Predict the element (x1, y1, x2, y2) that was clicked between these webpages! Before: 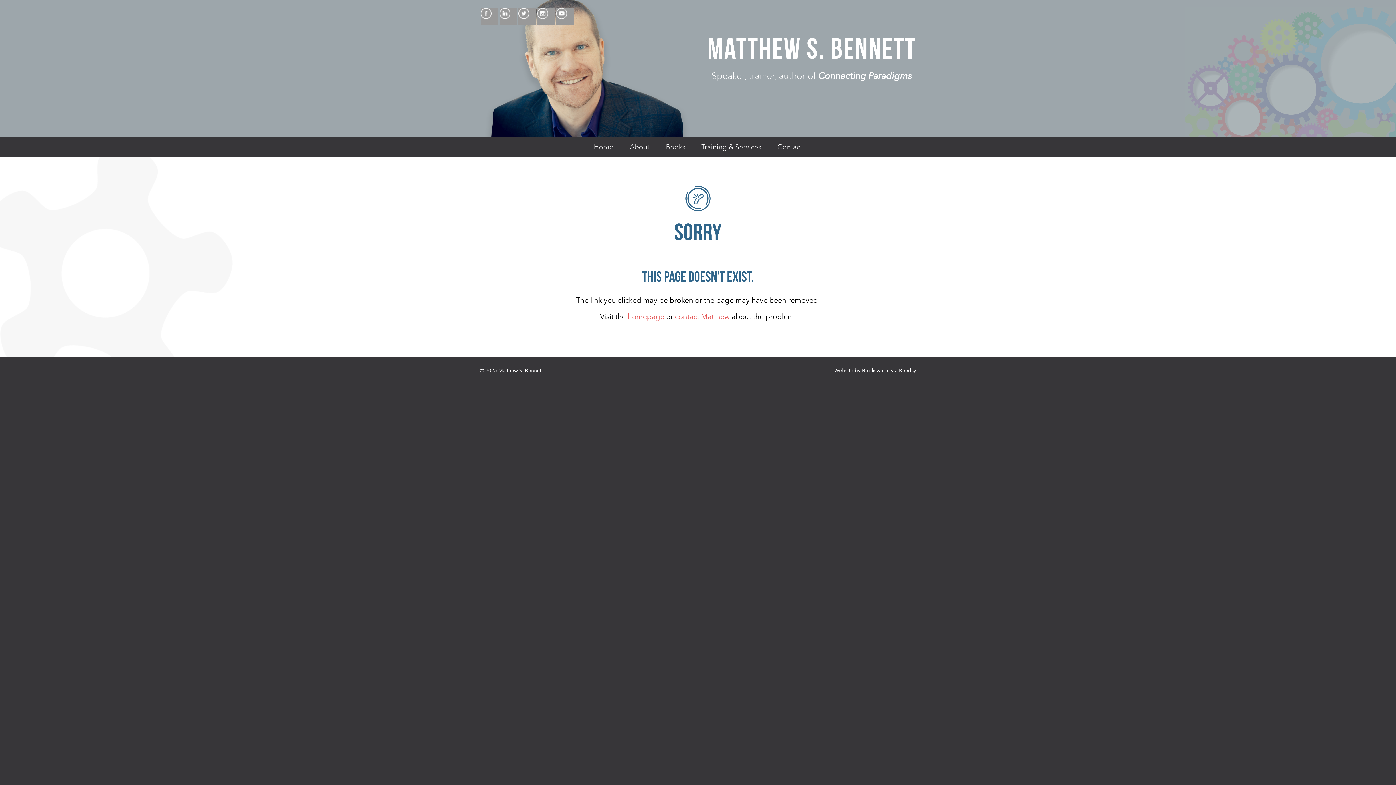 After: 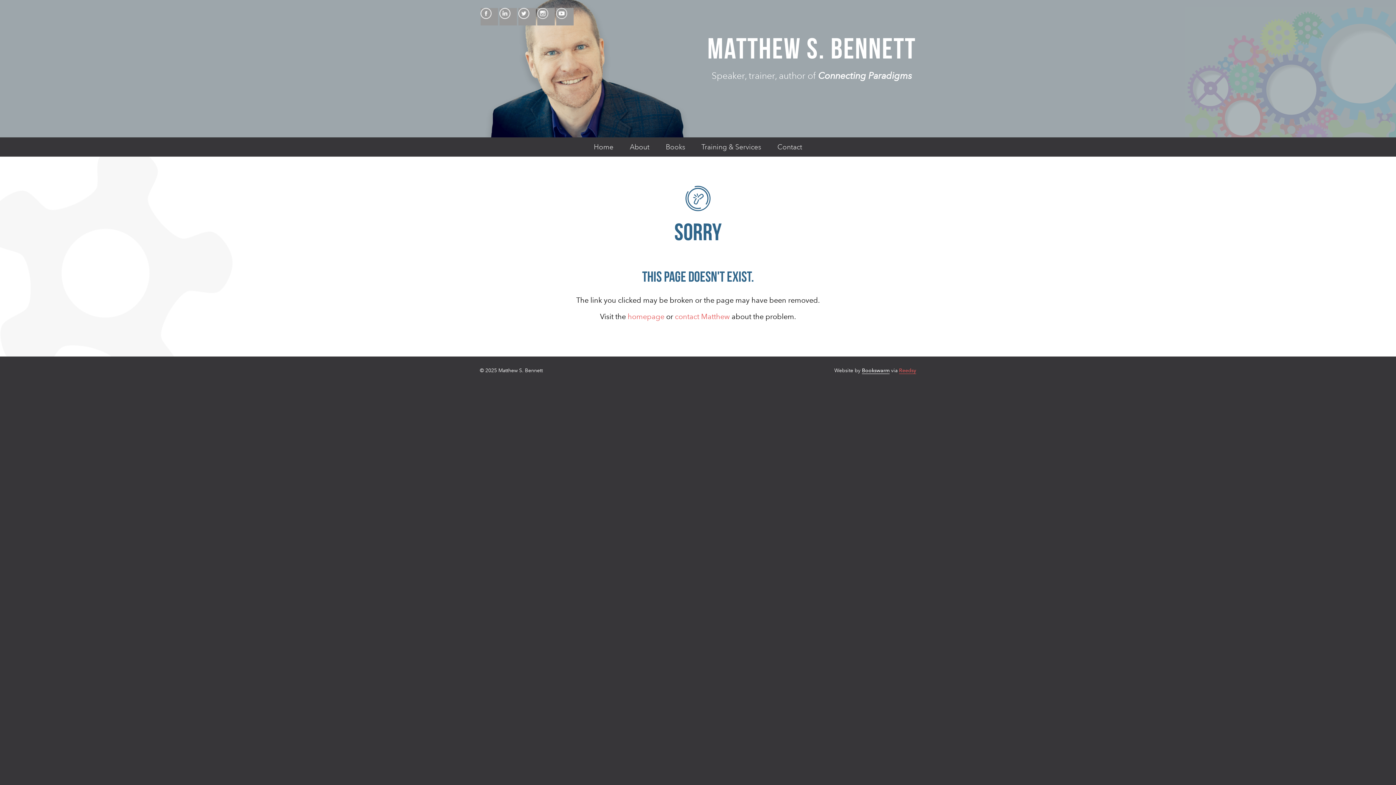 Action: bbox: (899, 367, 916, 374) label: Reedsy